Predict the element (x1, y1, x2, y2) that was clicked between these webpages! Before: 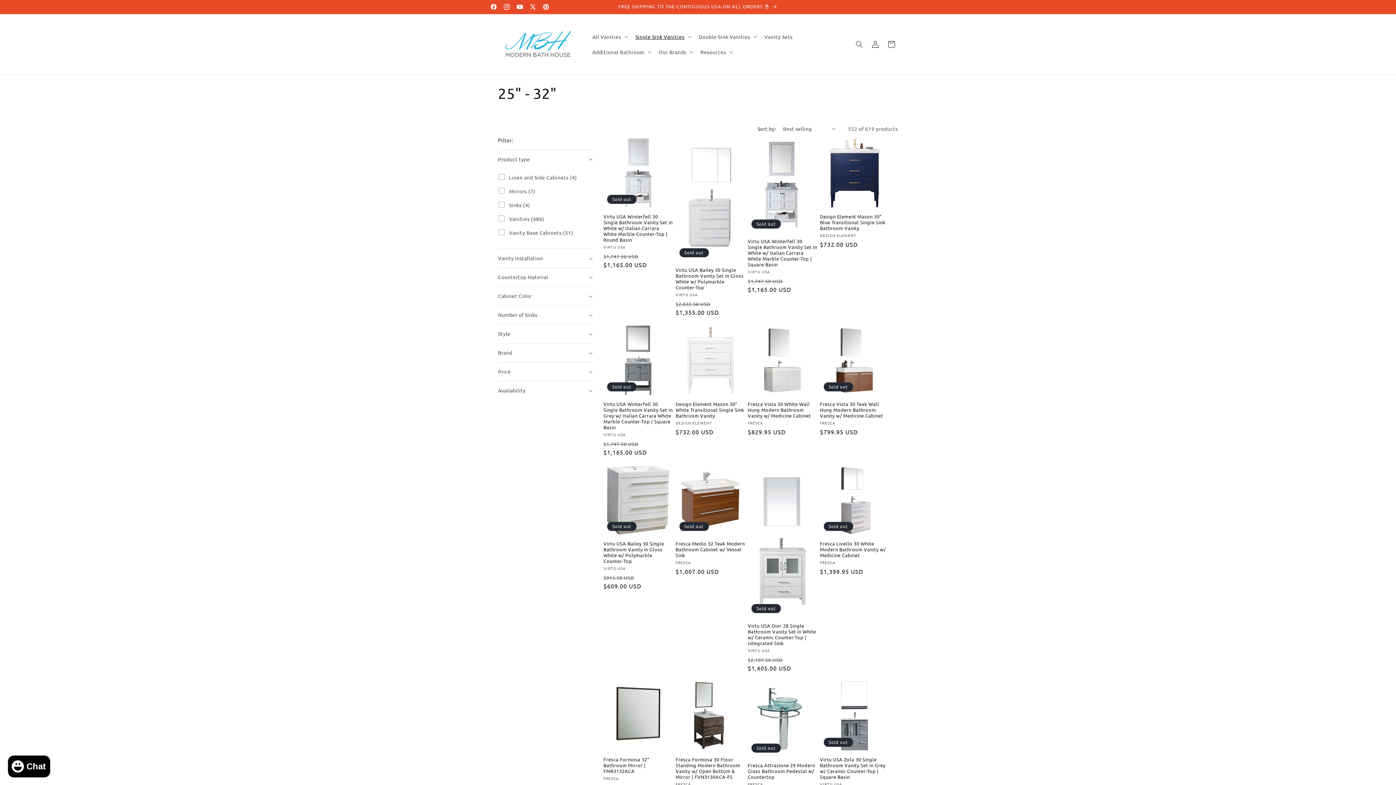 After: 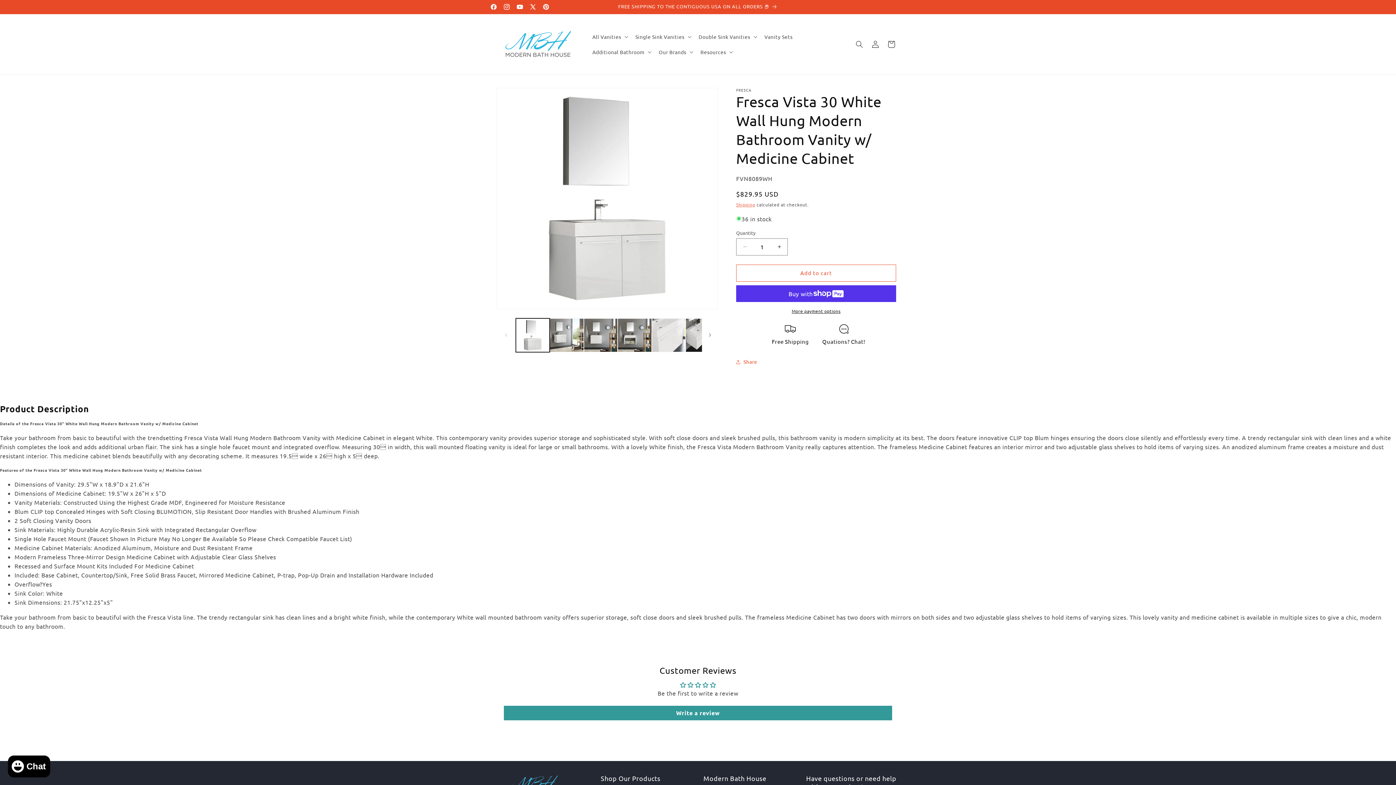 Action: label: Fresca Vista 30 White Wall Hung Modern Bathroom Vanity w/ Medicine Cabinet bbox: (748, 401, 817, 418)